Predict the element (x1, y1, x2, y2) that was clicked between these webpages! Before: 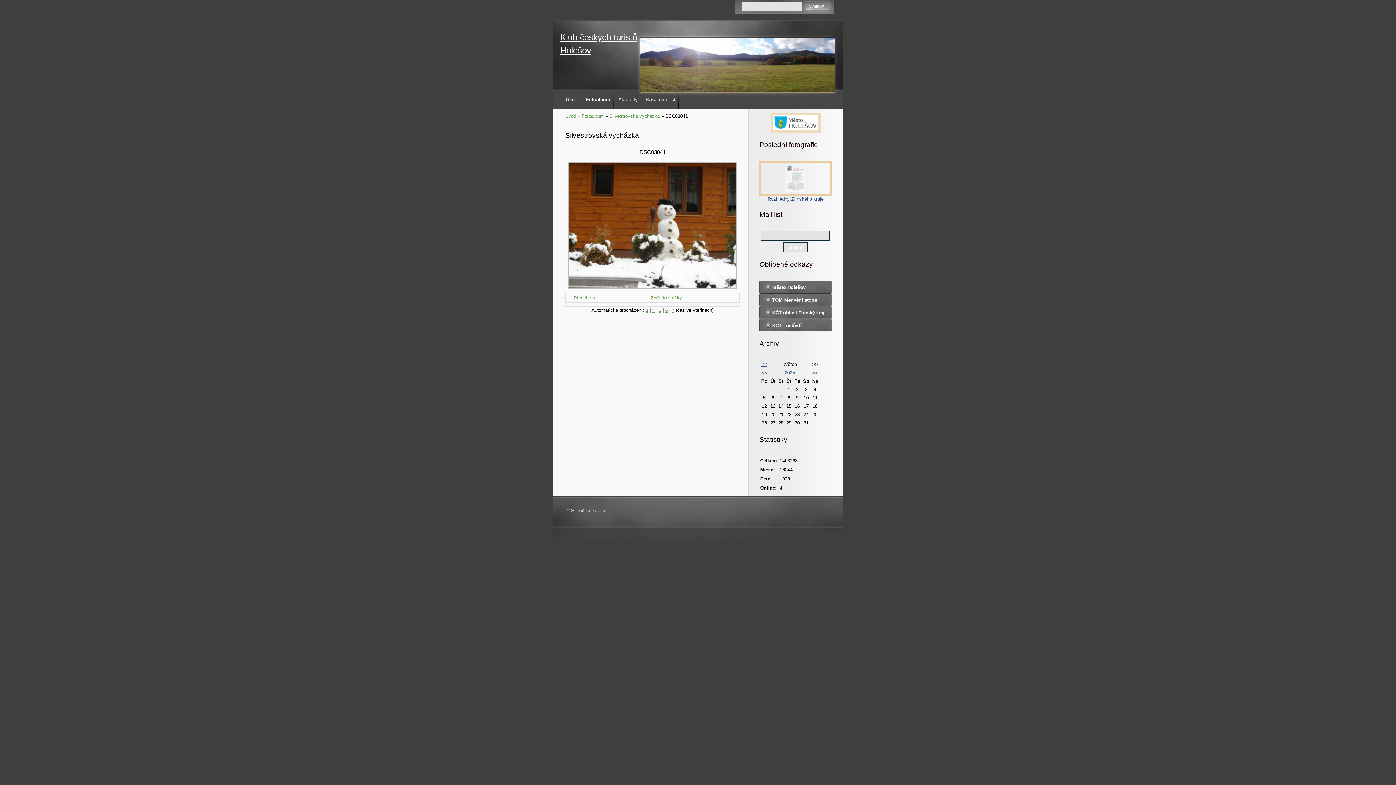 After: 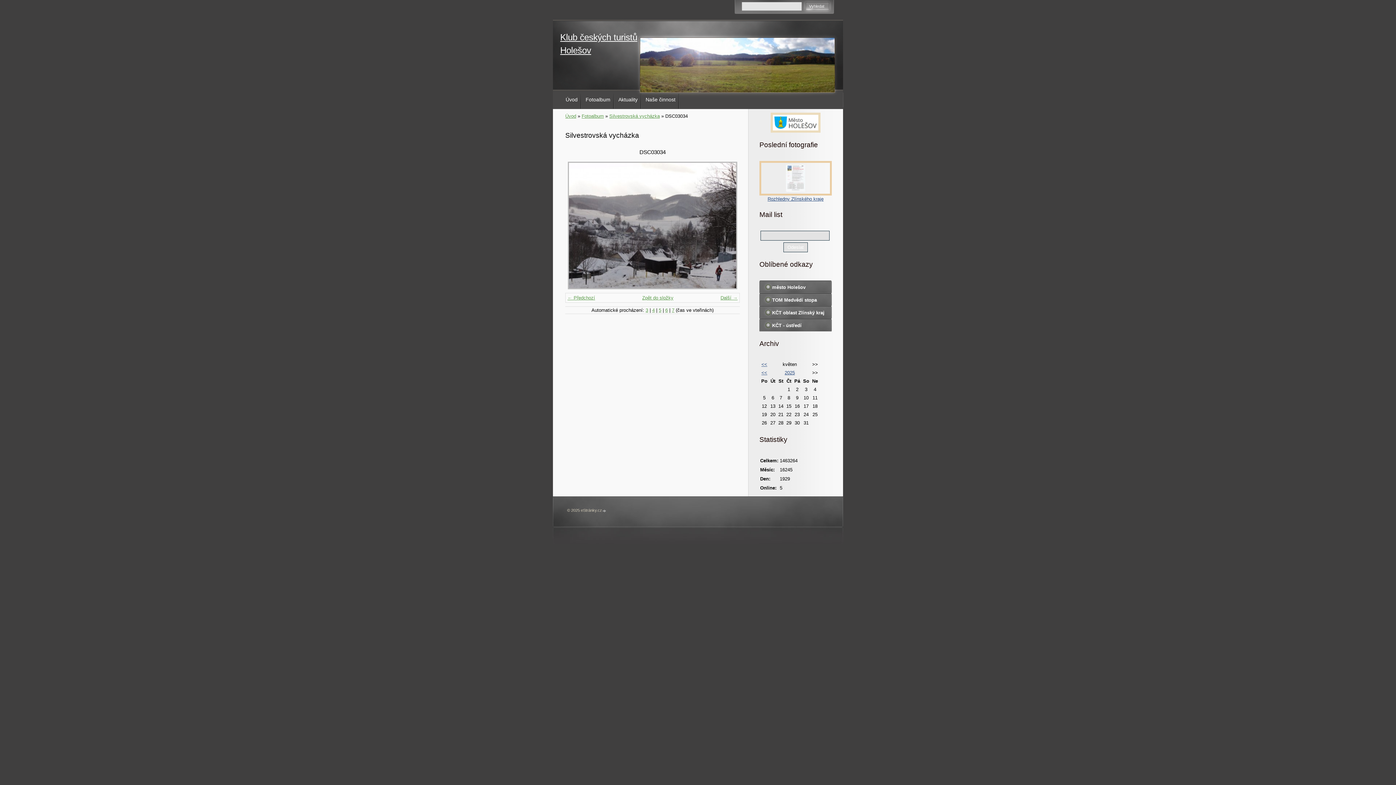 Action: label: ← Předchozí bbox: (567, 295, 595, 300)